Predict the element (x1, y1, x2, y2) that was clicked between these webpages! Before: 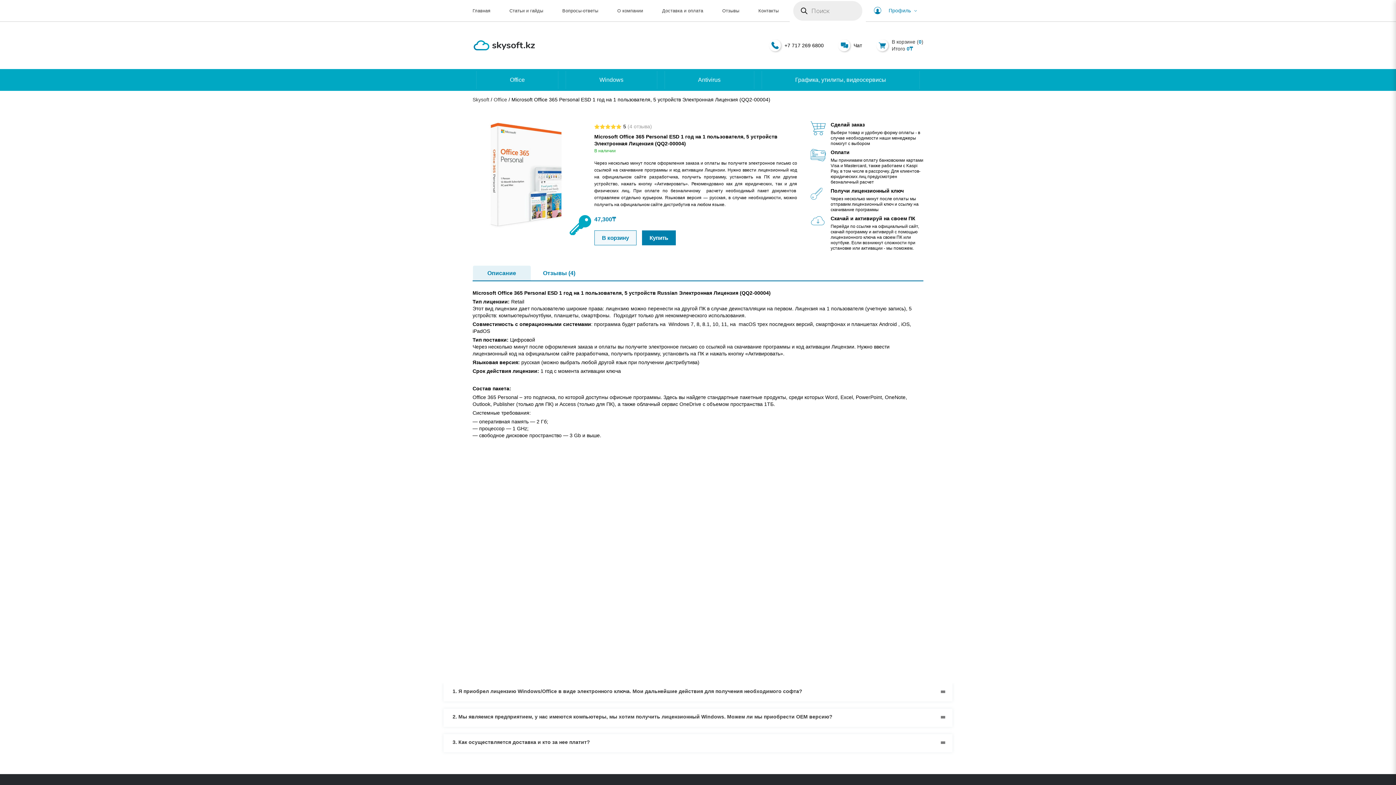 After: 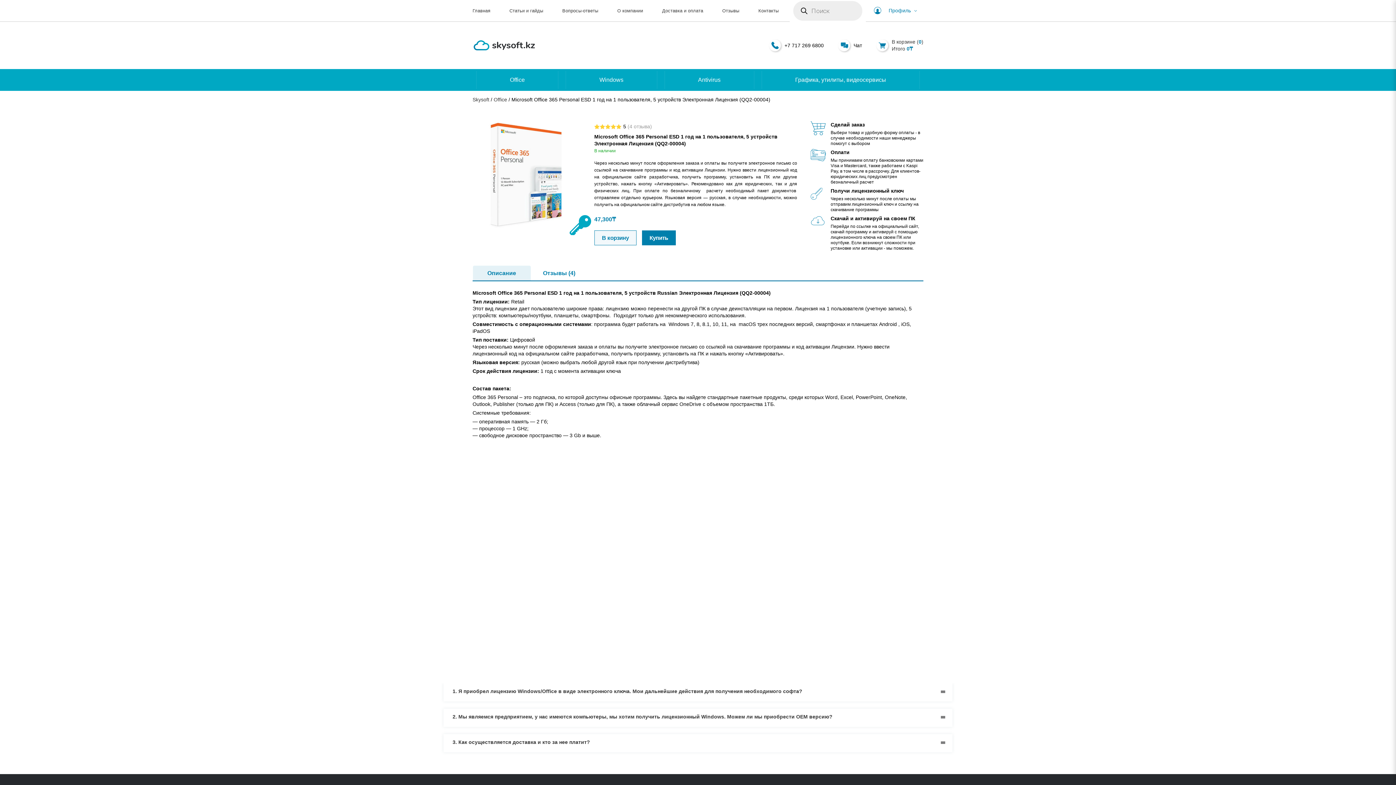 Action: bbox: (472, 121, 580, 229)